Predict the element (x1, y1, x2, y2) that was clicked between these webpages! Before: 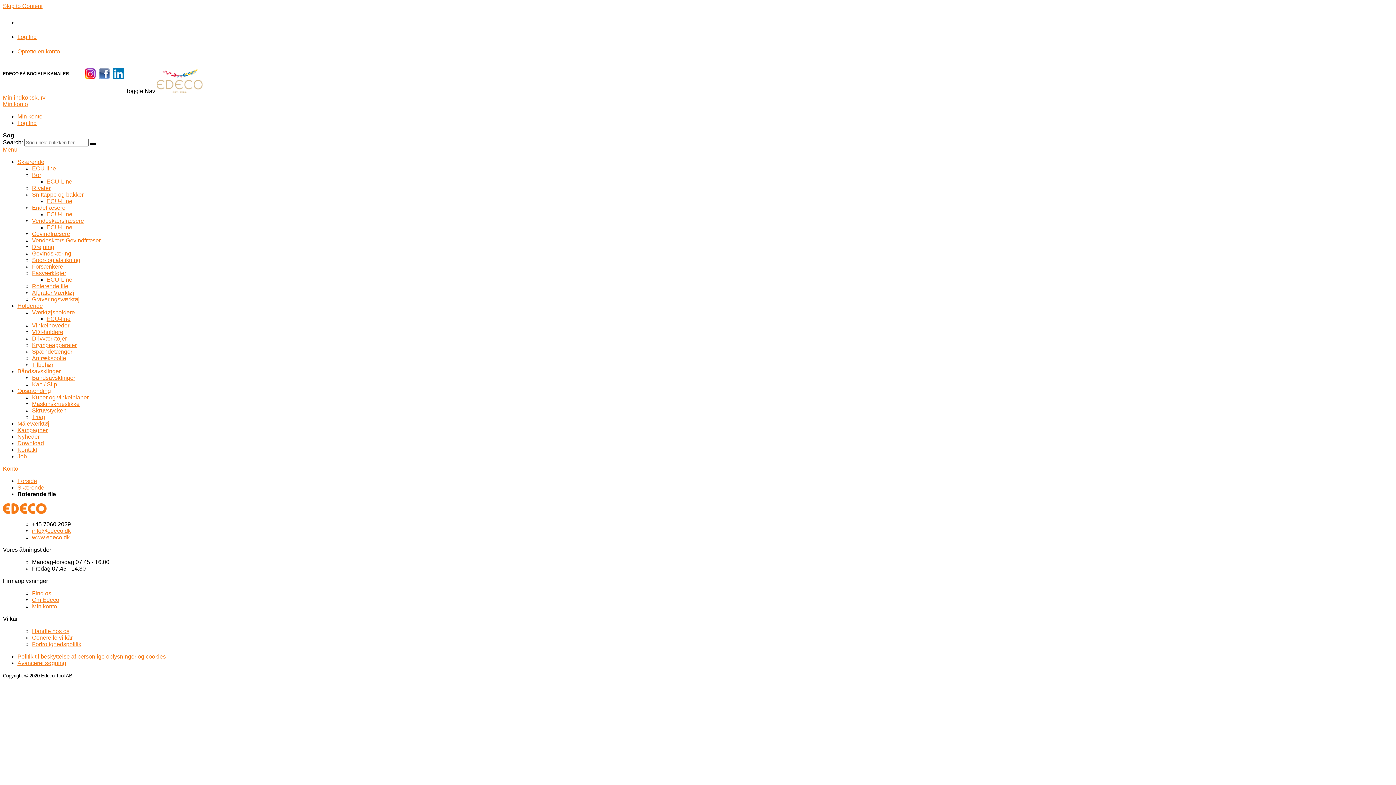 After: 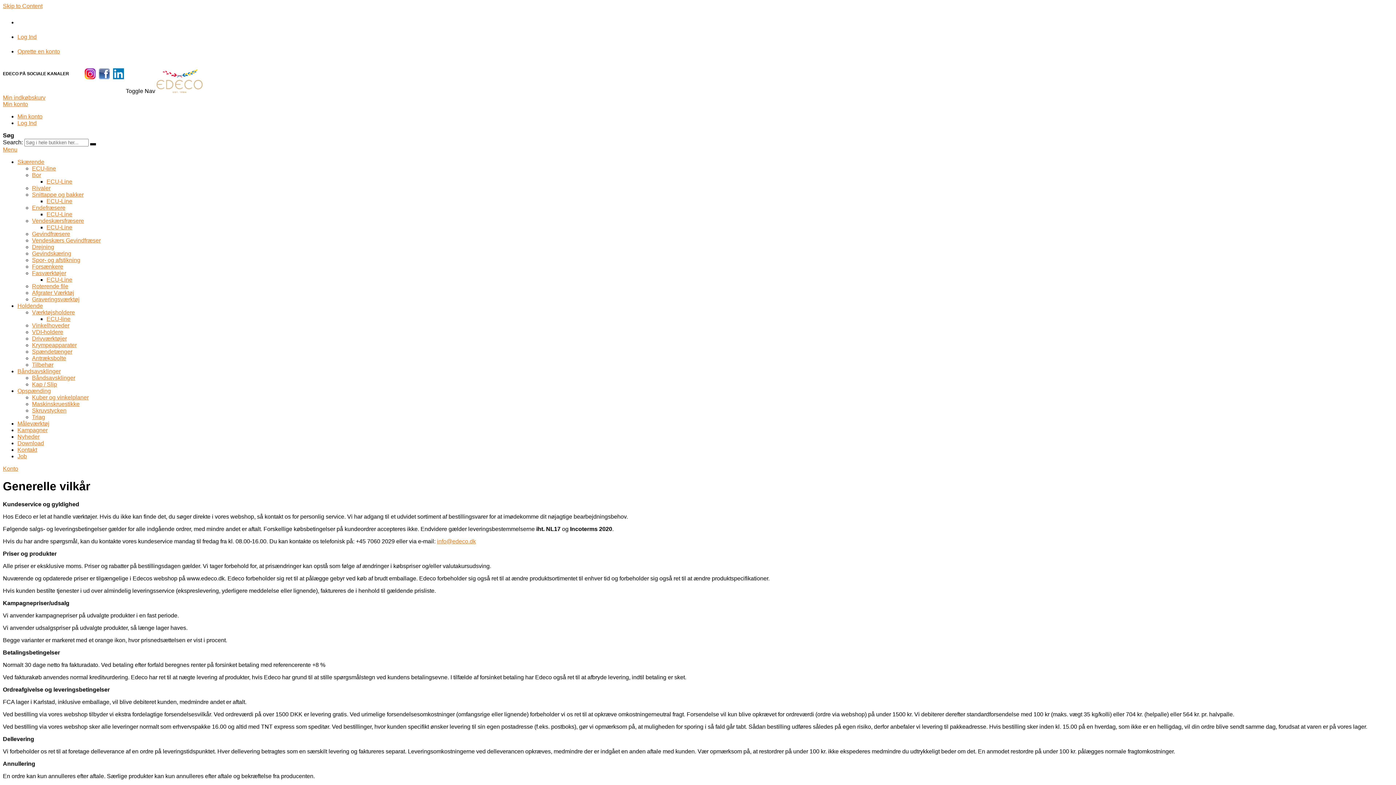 Action: bbox: (32, 635, 72, 641) label: Generelle vilkår